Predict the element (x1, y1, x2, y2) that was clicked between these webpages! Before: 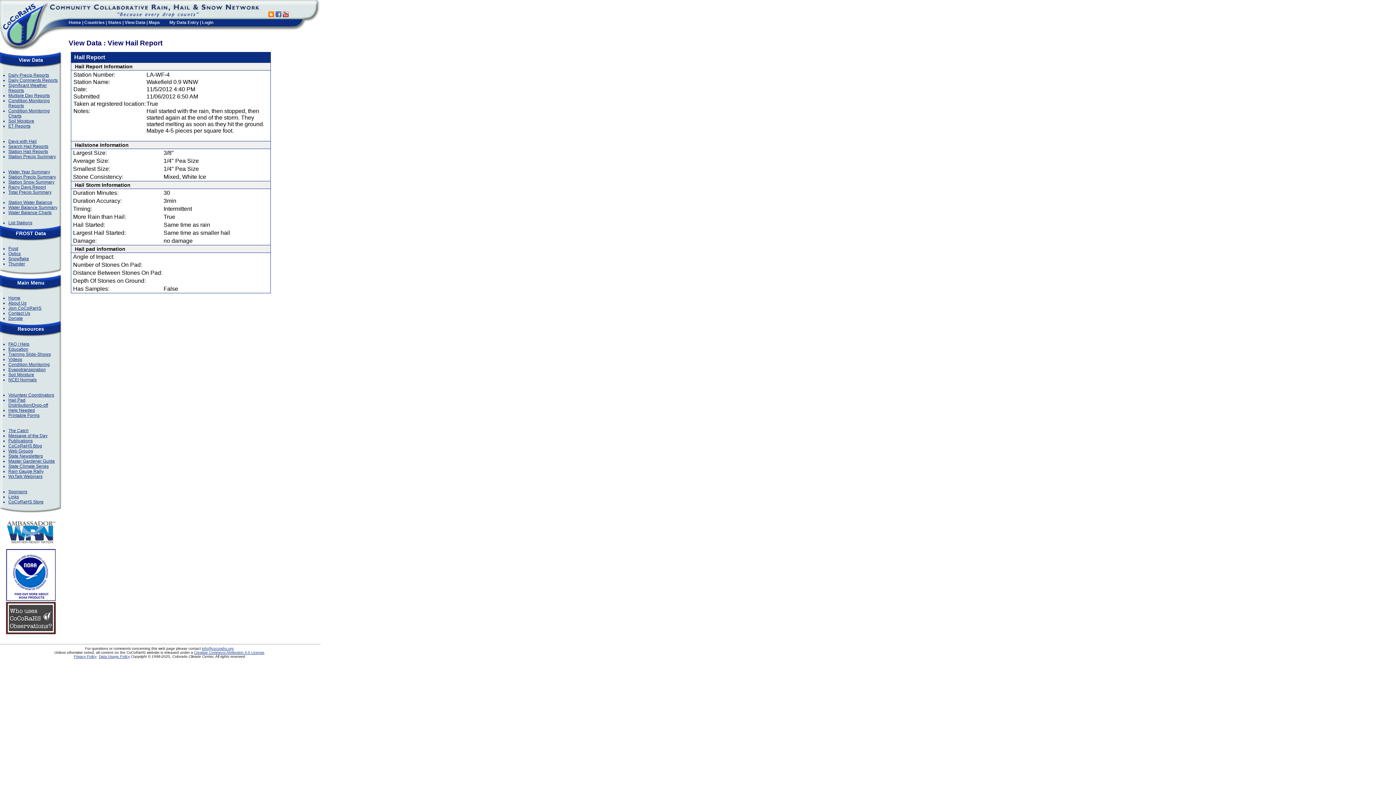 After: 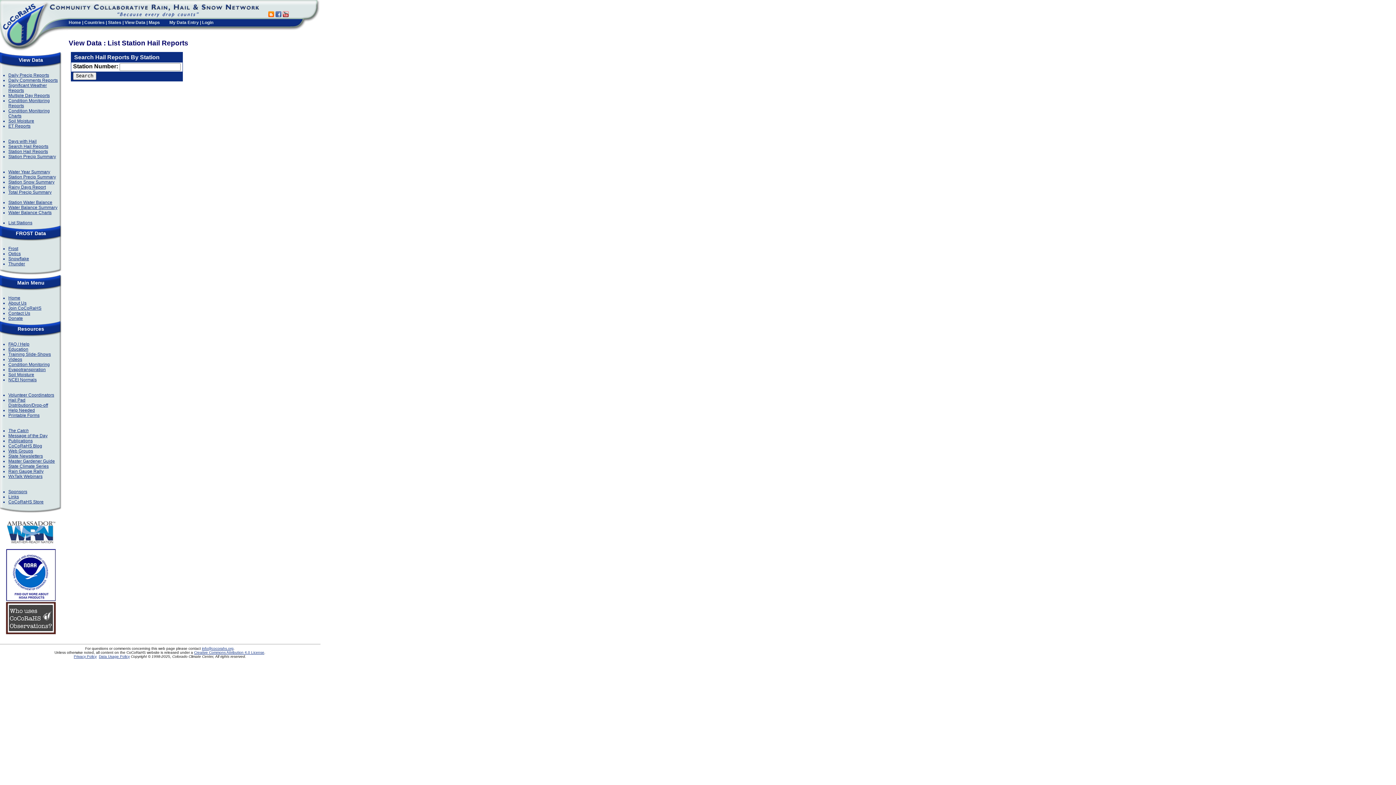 Action: bbox: (8, 149, 48, 154) label: Station Hail Reports